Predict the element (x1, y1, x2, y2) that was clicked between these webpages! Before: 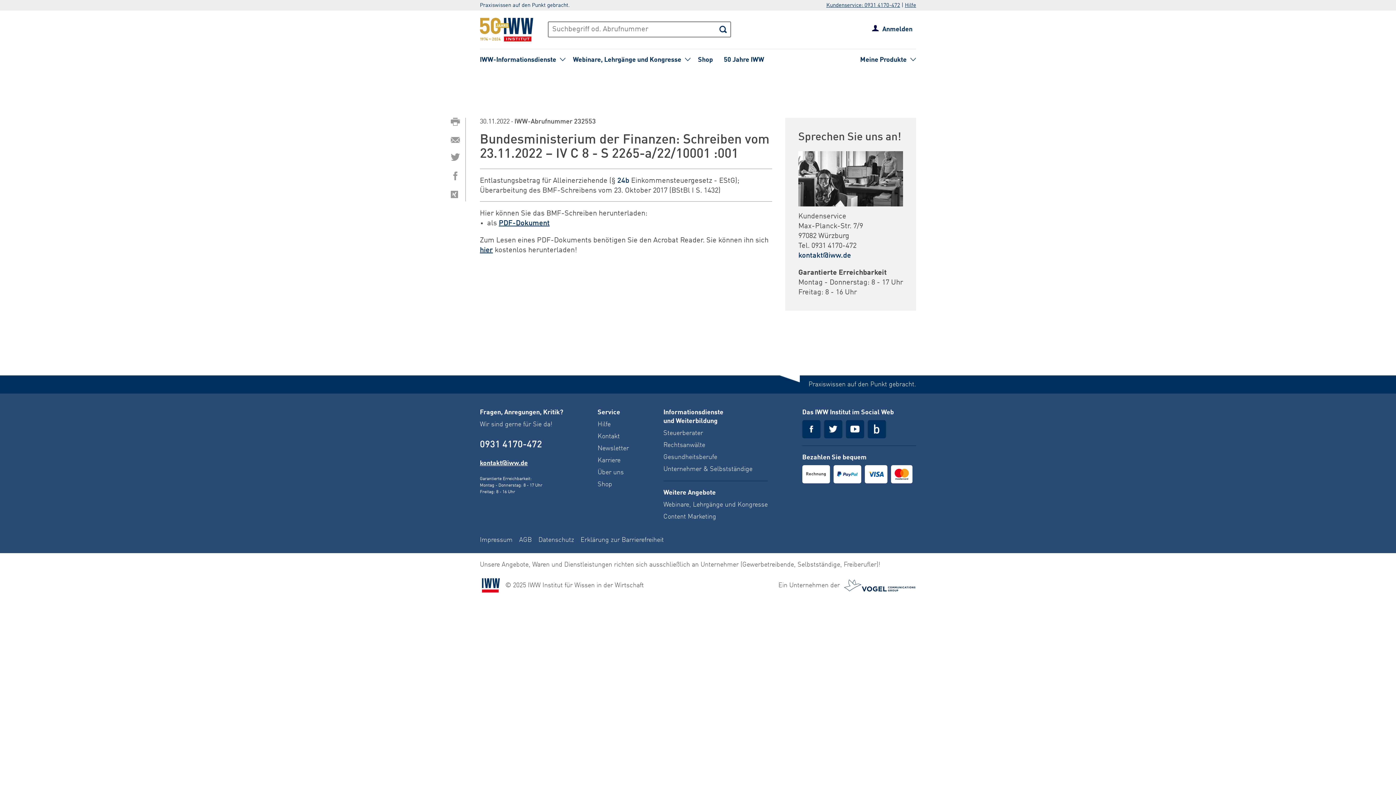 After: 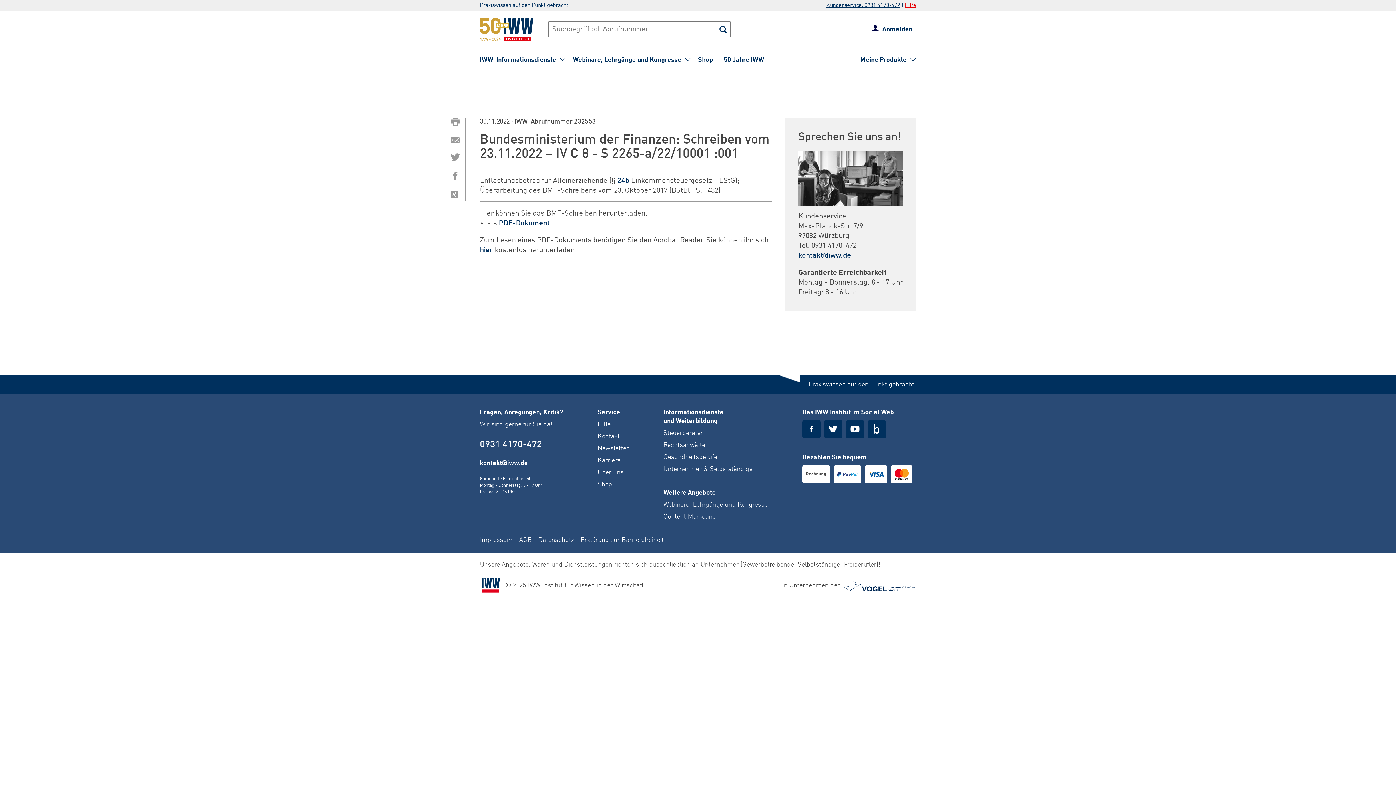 Action: label: Hilfe bbox: (905, 2, 916, 8)